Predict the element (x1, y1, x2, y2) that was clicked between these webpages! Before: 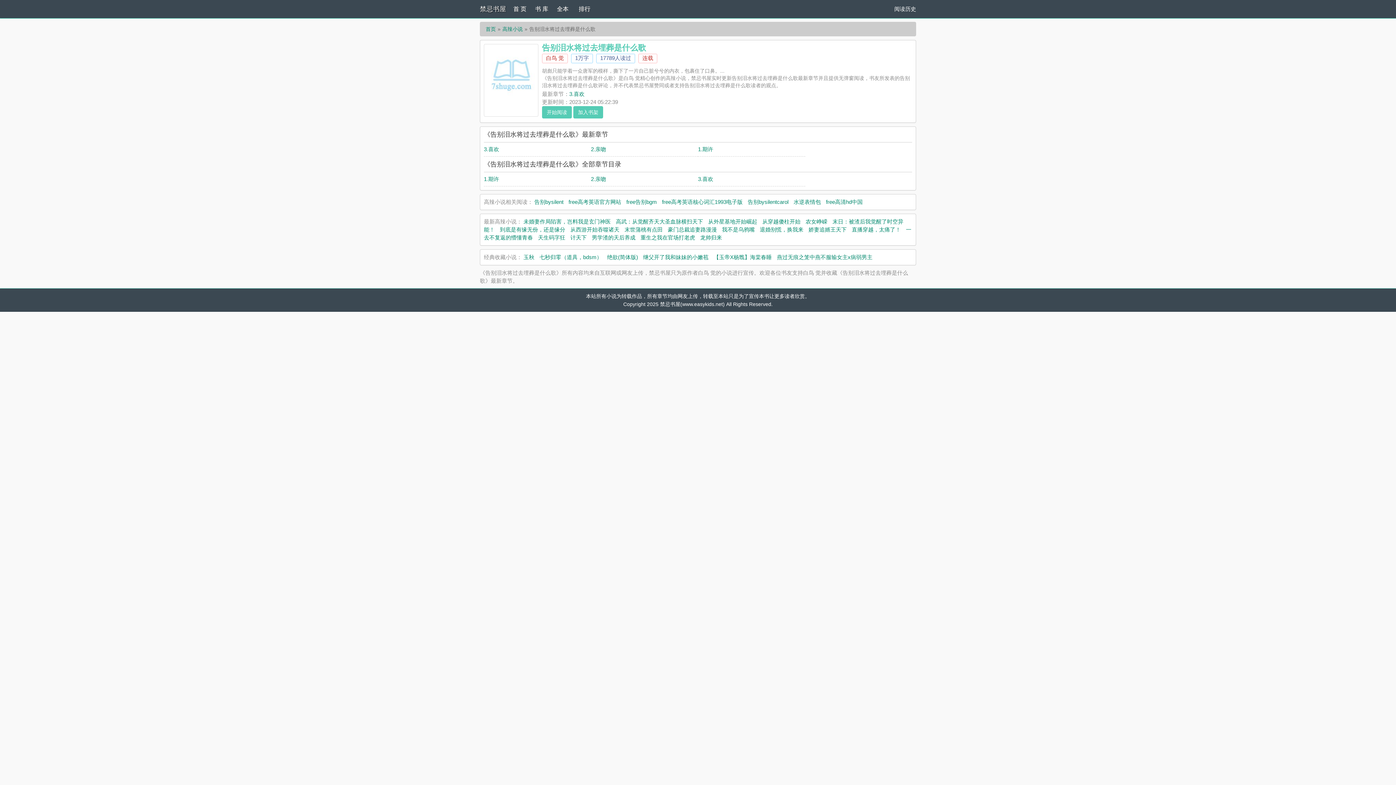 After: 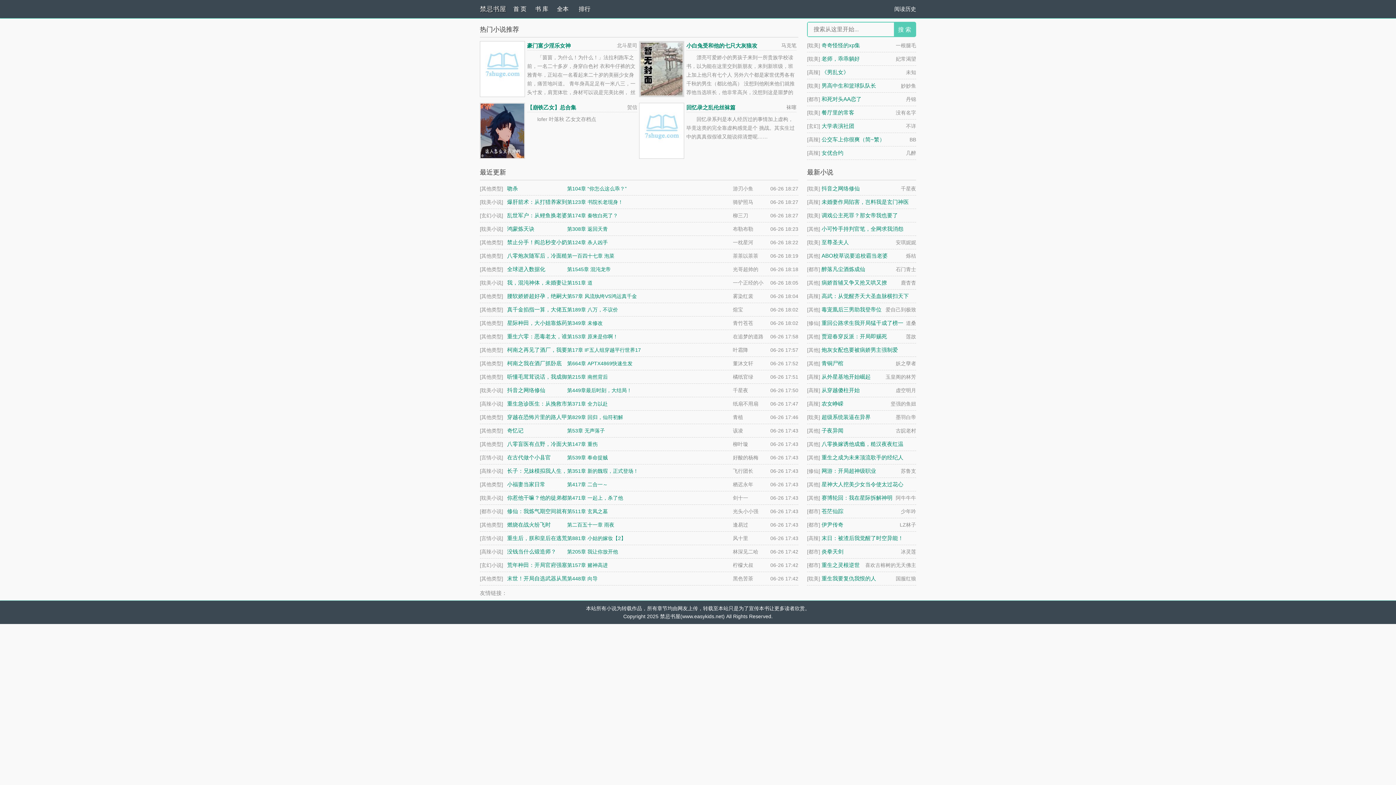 Action: bbox: (513, 0, 535, 18) label: 首 页